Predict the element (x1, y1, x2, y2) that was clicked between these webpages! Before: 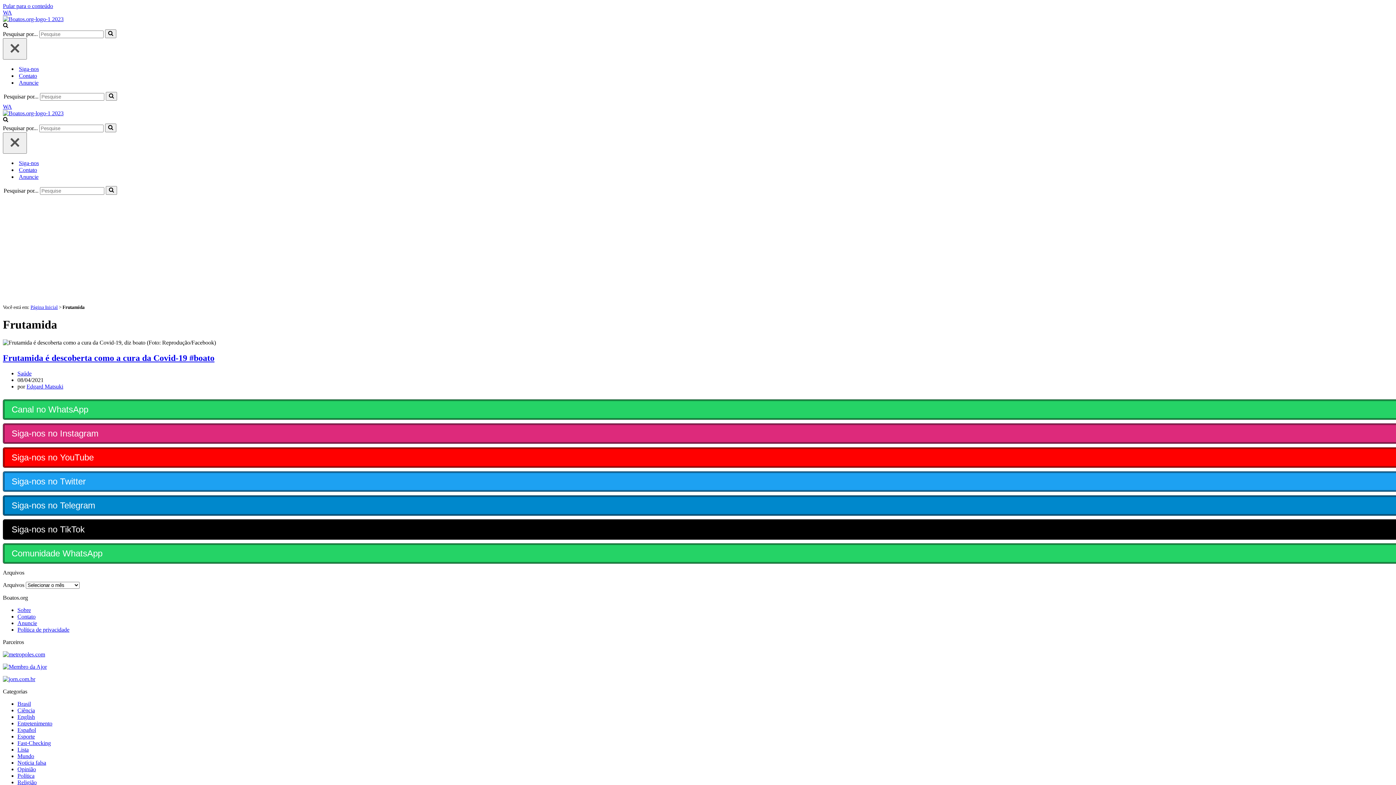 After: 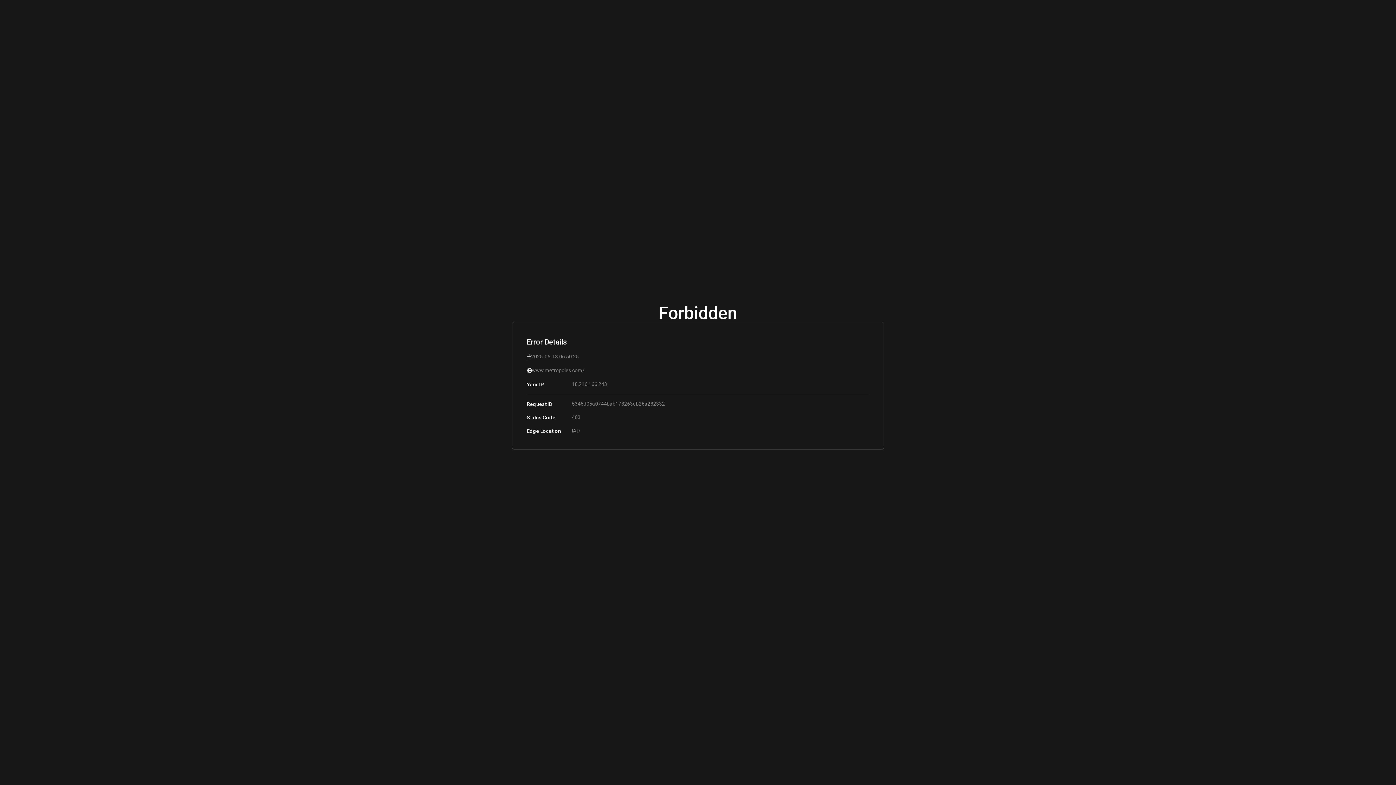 Action: bbox: (2, 651, 45, 657)